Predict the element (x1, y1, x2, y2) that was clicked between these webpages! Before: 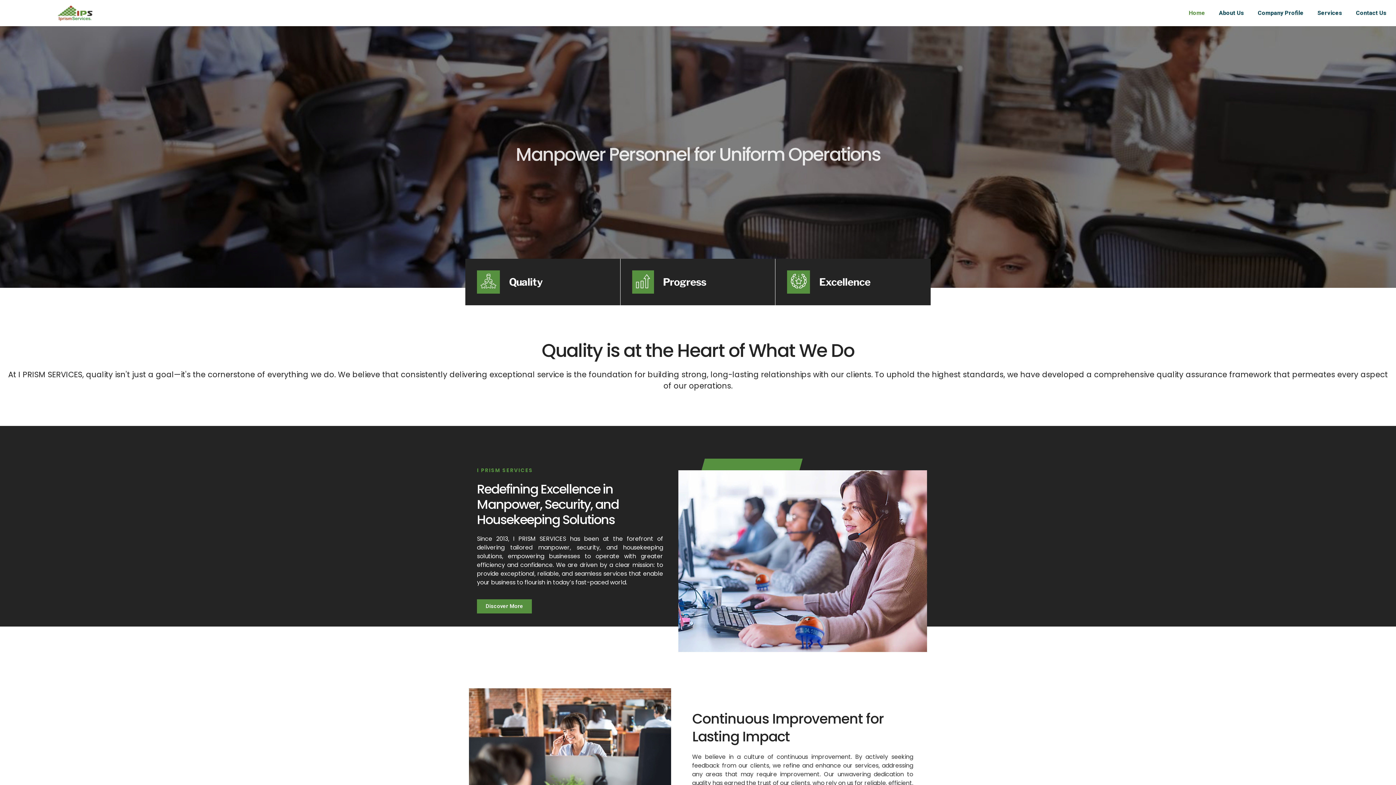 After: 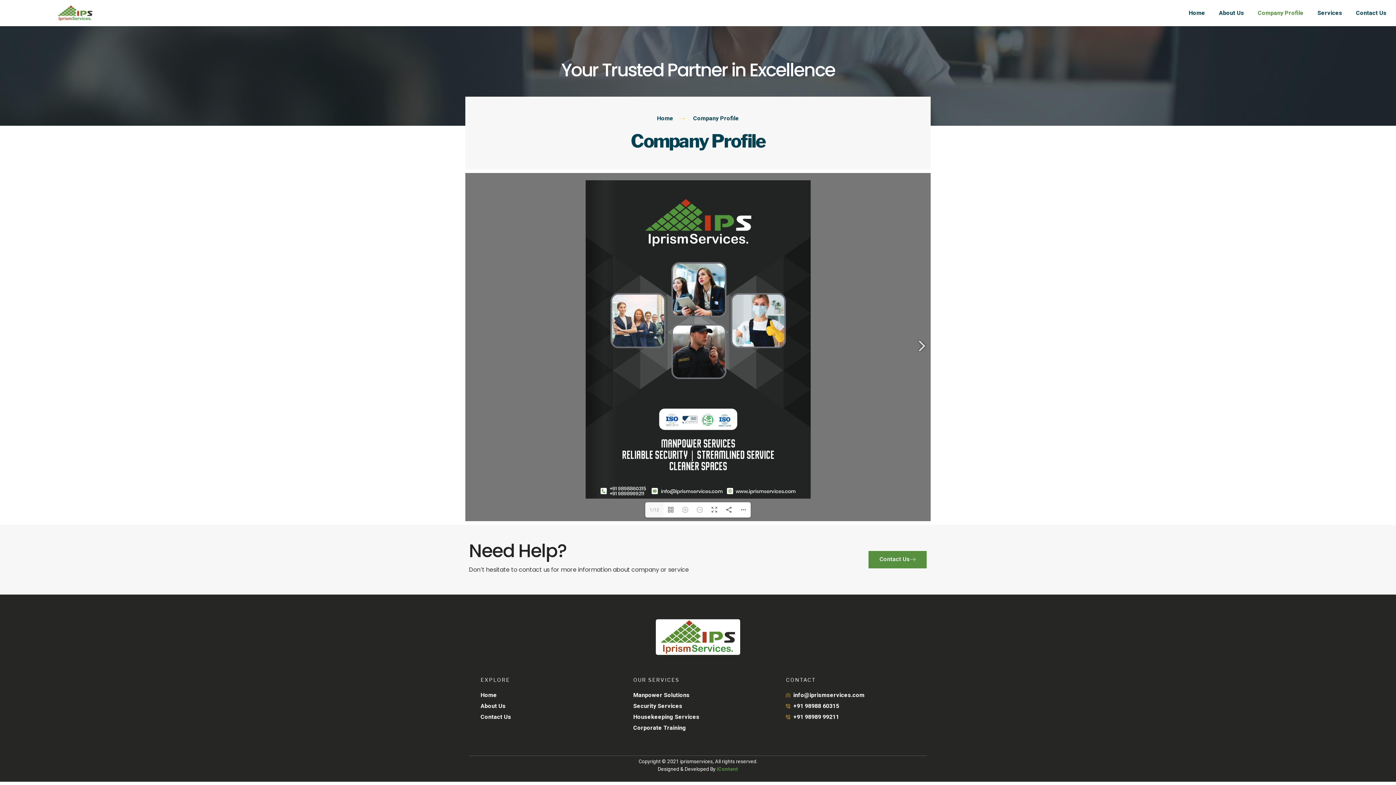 Action: bbox: (1258, 3, 1303, 22) label: Company Profile